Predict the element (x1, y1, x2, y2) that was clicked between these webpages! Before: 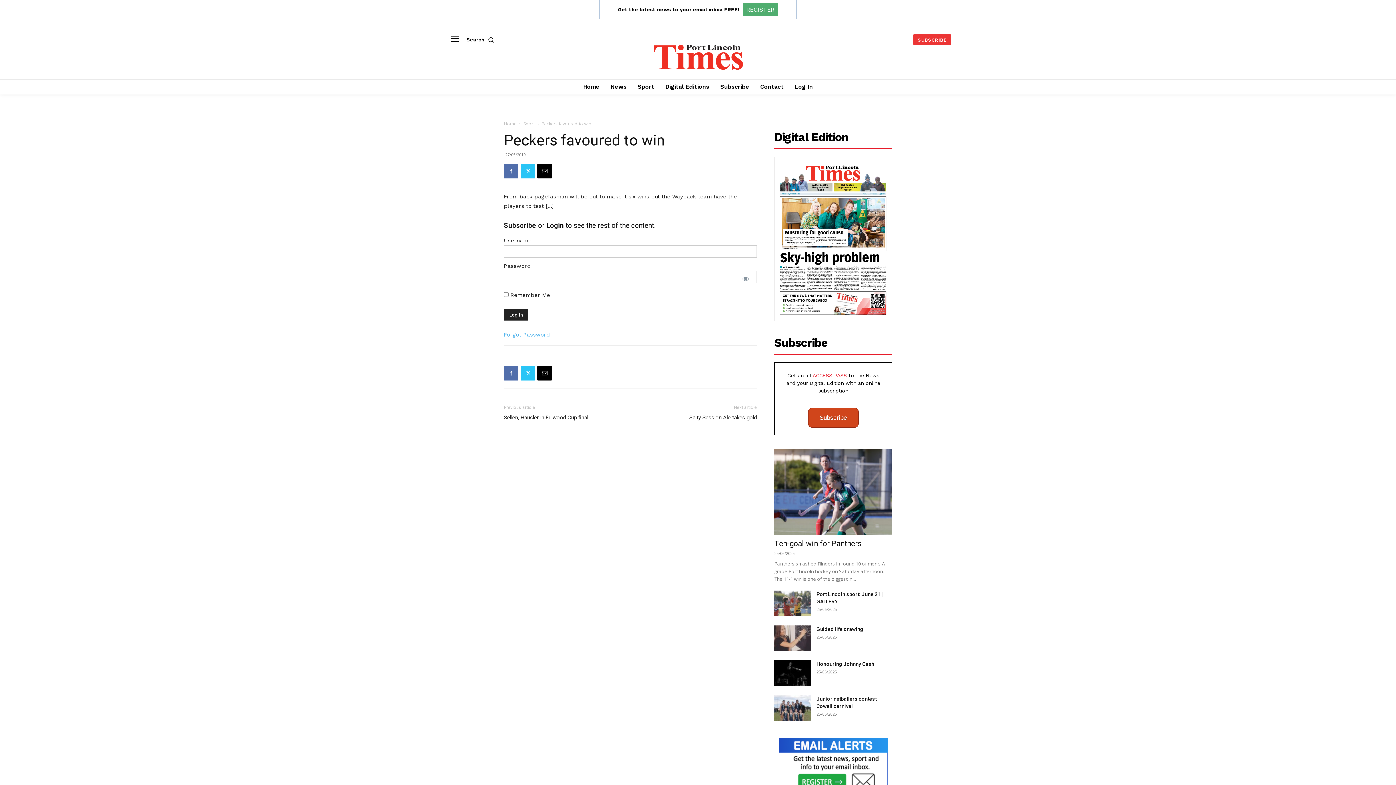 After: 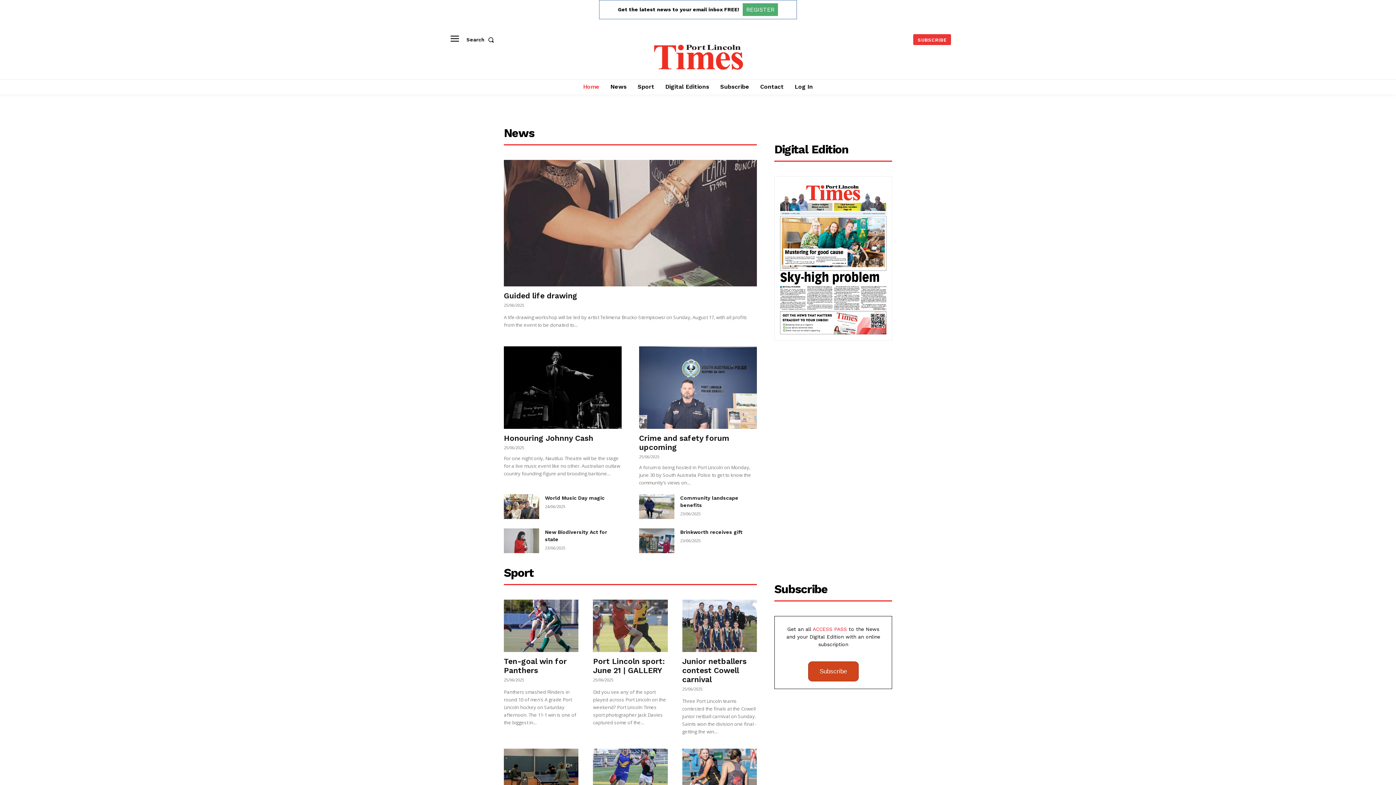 Action: label: Home bbox: (579, 79, 603, 94)